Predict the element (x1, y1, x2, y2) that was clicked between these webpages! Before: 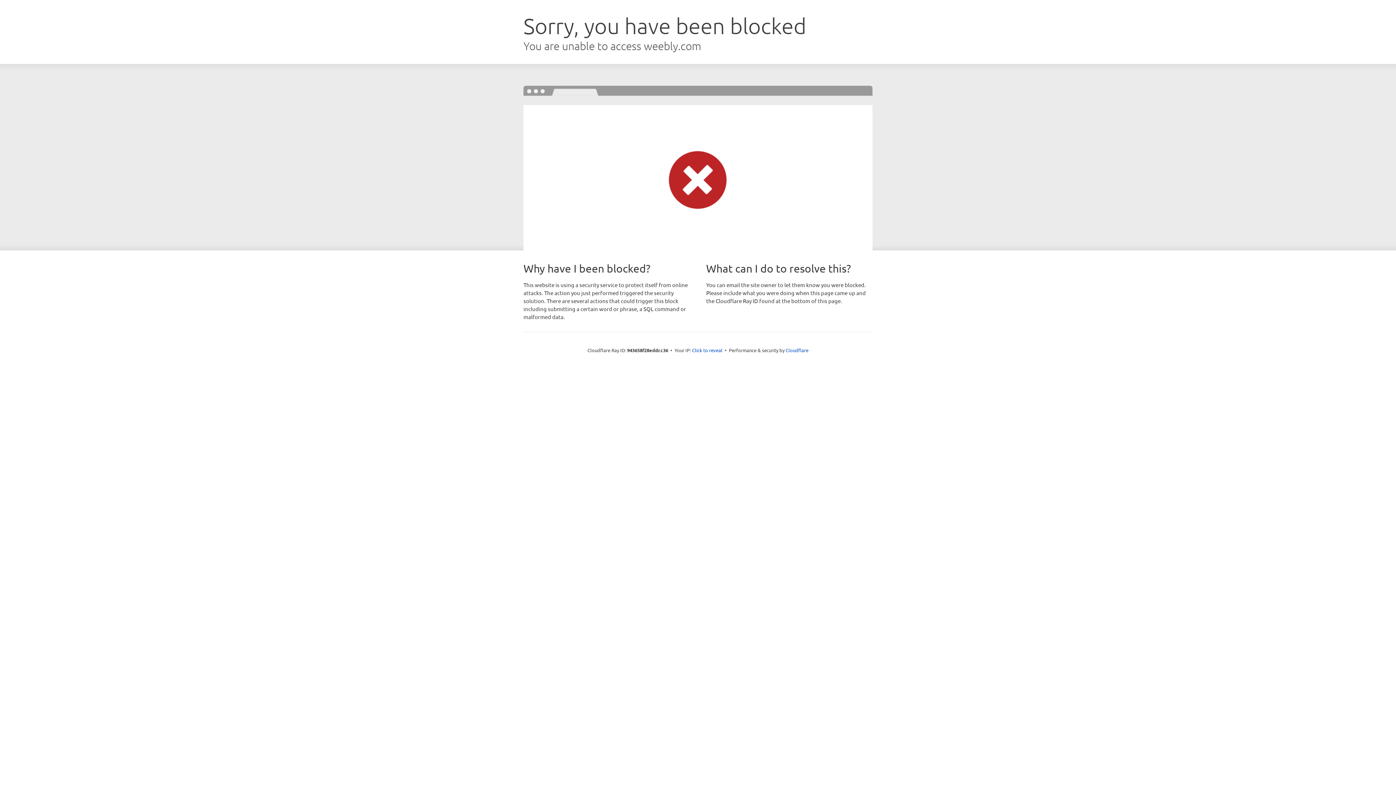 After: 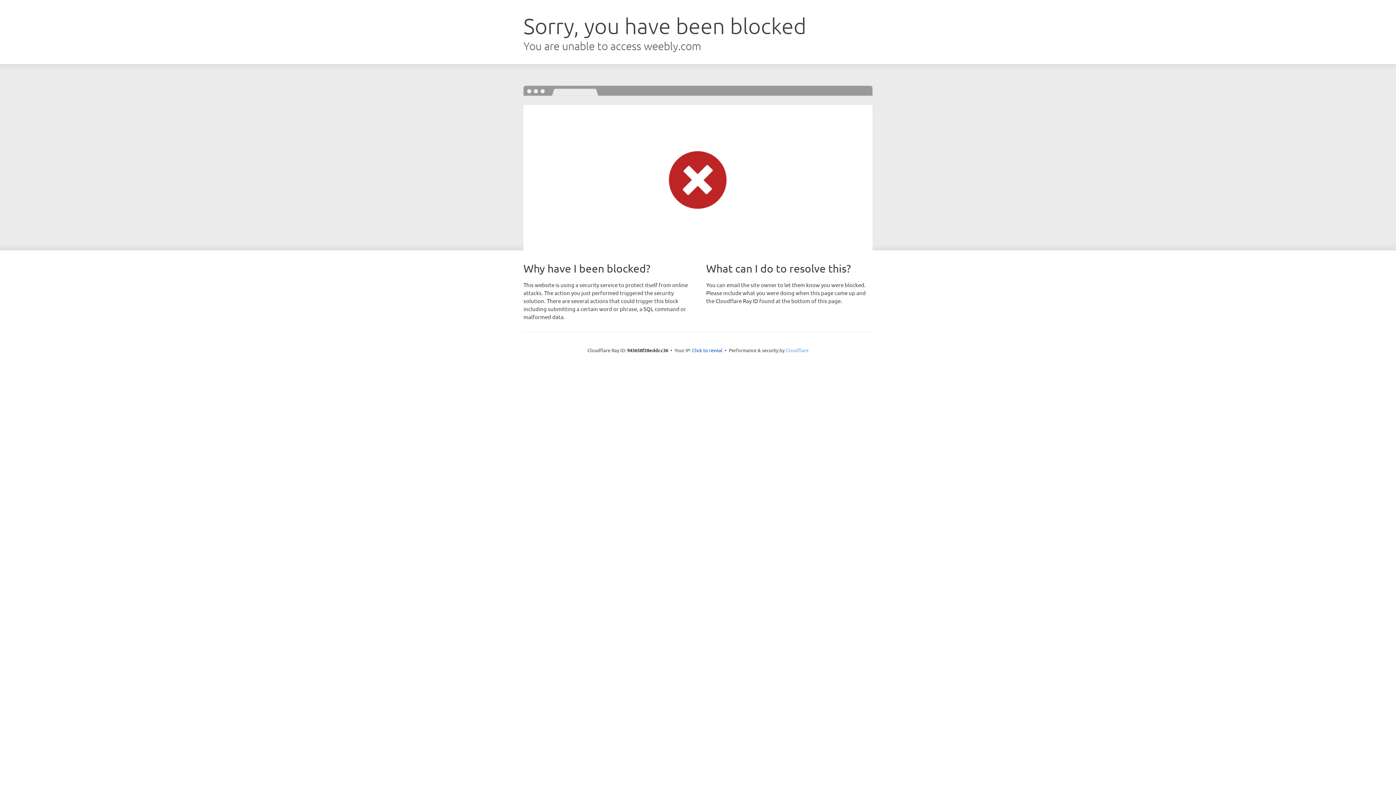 Action: label: Cloudflare bbox: (785, 347, 808, 353)